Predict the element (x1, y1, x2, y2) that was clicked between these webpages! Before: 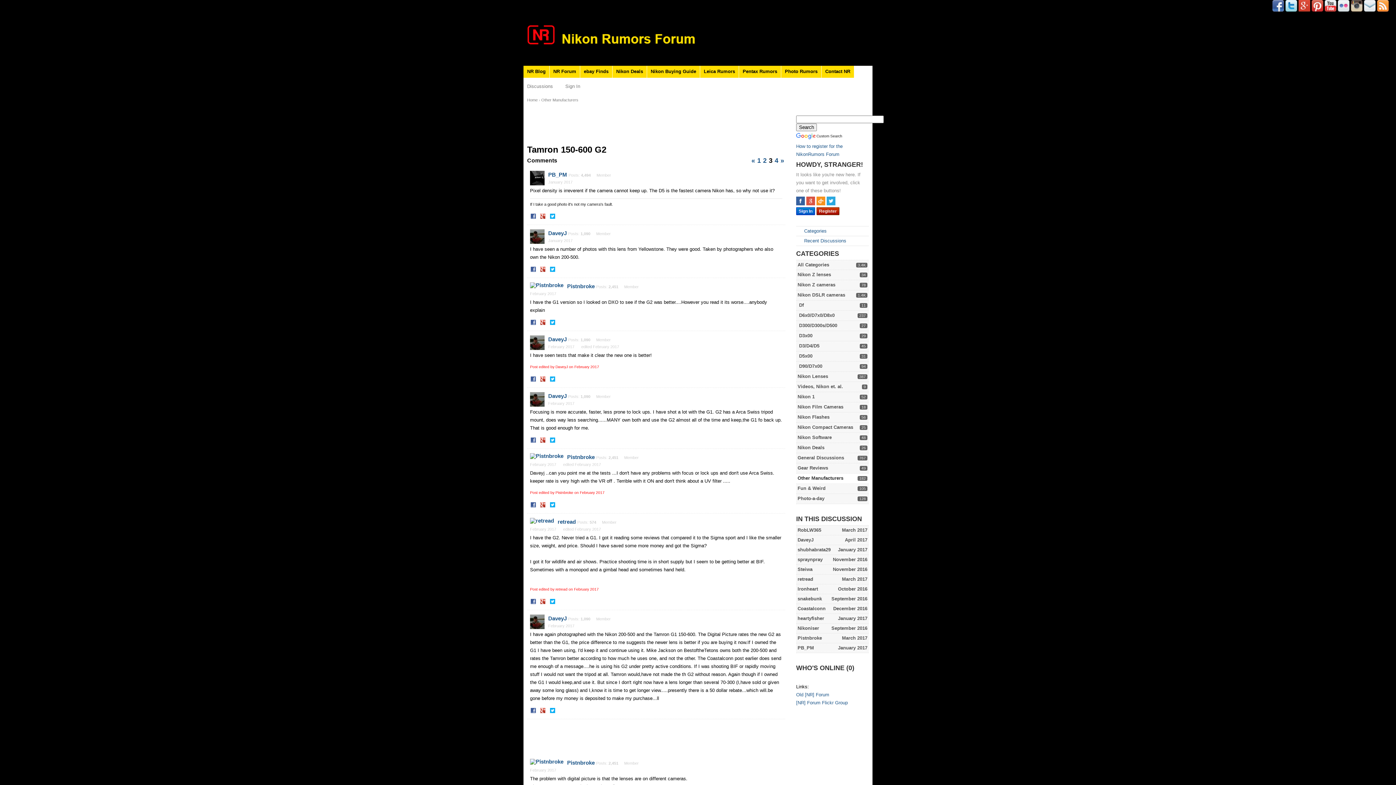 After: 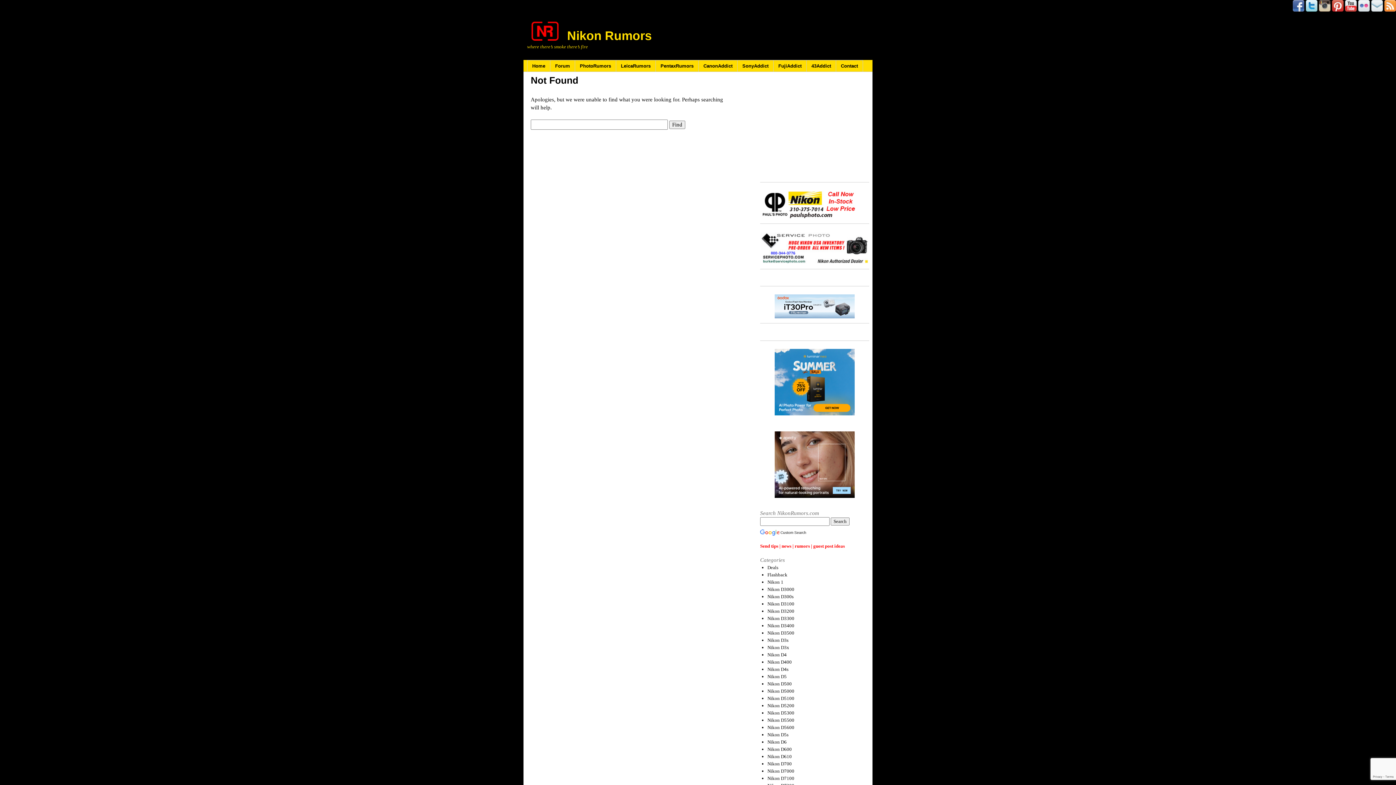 Action: label: ebay Finds bbox: (580, 65, 612, 77)